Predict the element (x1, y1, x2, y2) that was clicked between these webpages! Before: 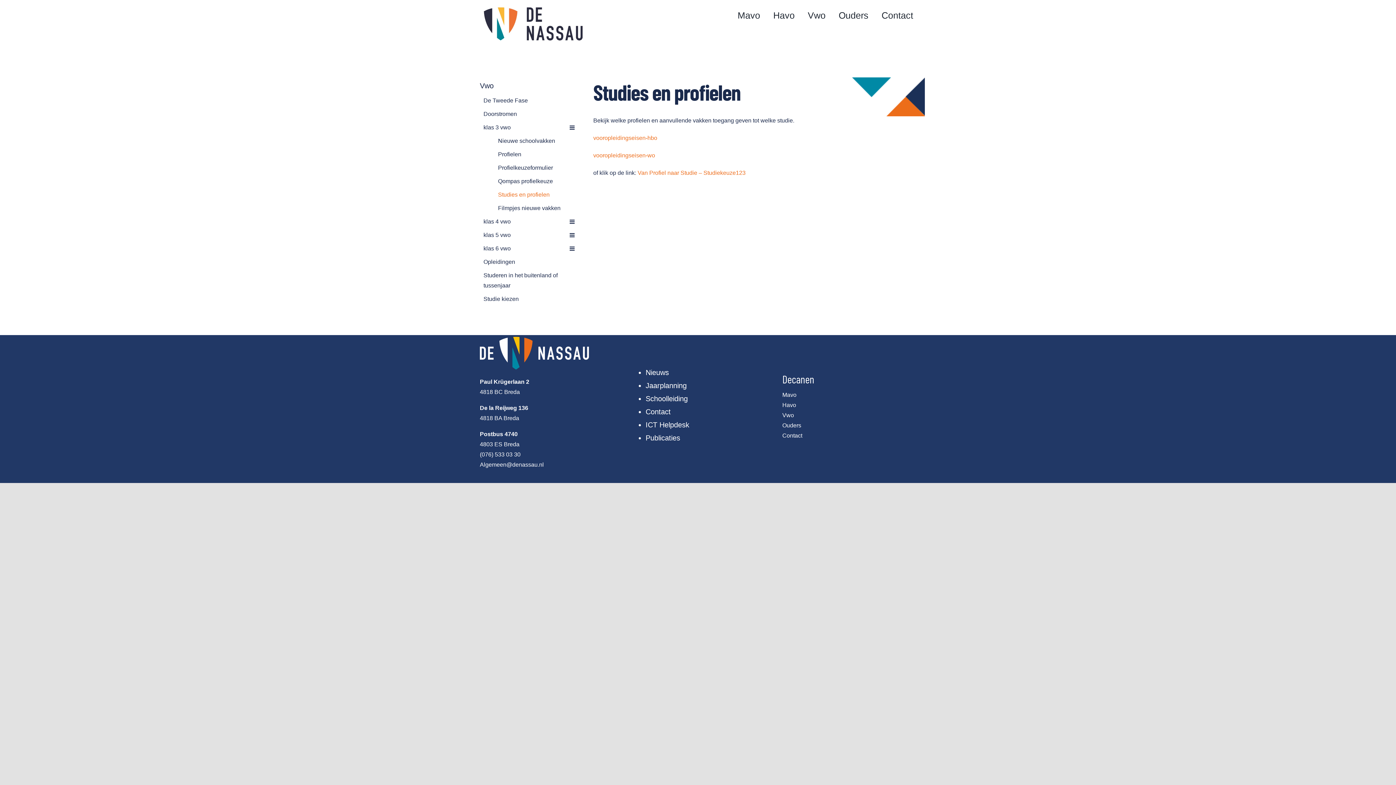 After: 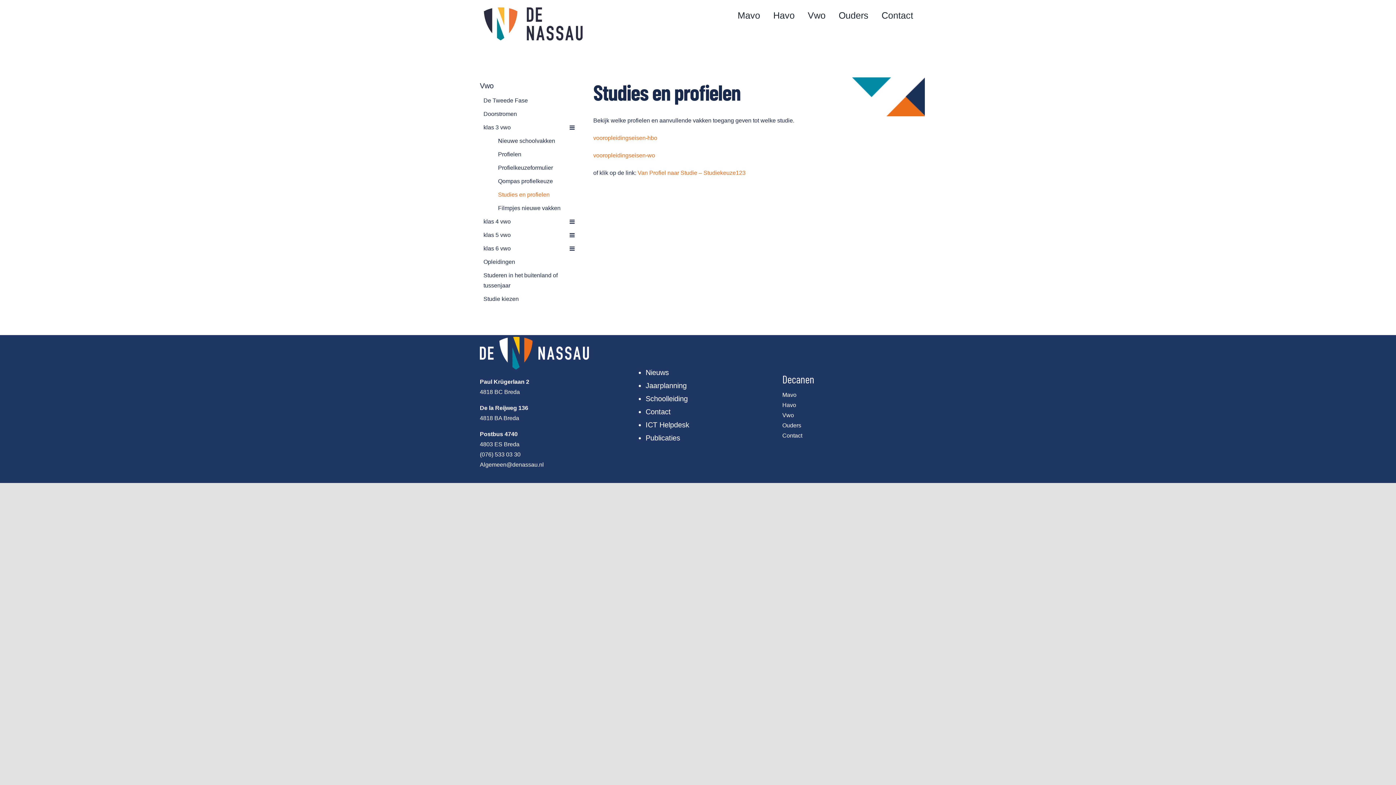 Action: label: Studies en profielen bbox: (498, 188, 575, 201)